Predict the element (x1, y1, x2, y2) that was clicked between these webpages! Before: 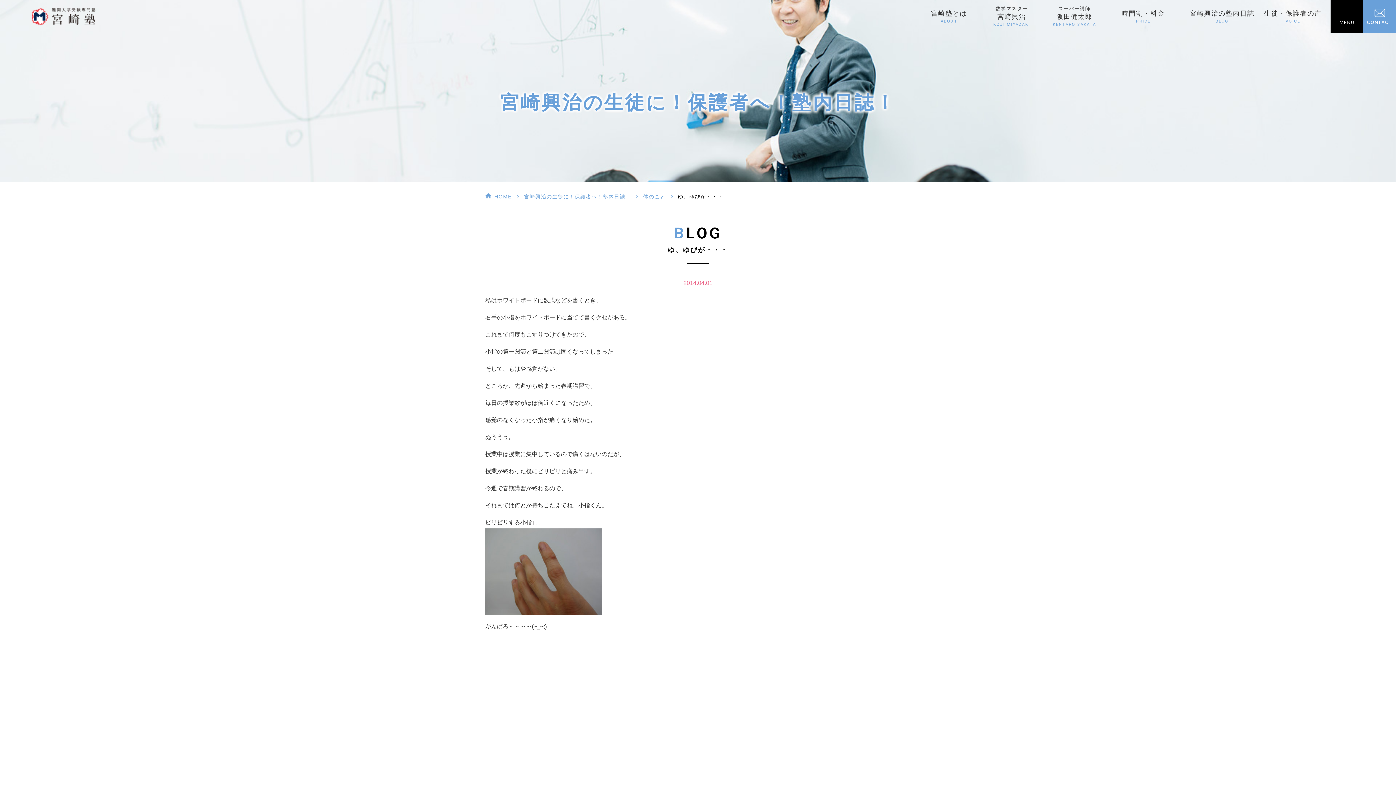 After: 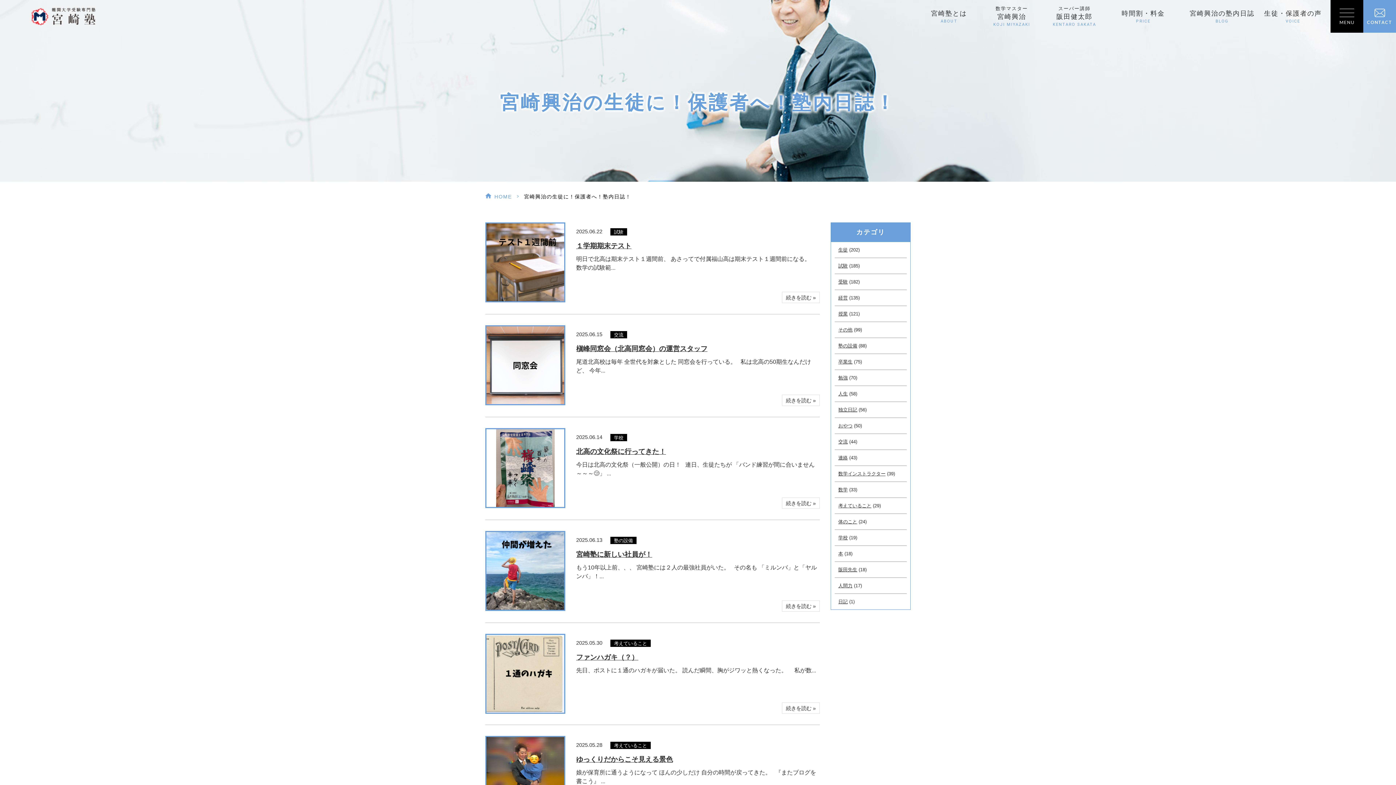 Action: label: 宮崎興治の塾内日誌
BLOG bbox: (1181, 3, 1262, 29)